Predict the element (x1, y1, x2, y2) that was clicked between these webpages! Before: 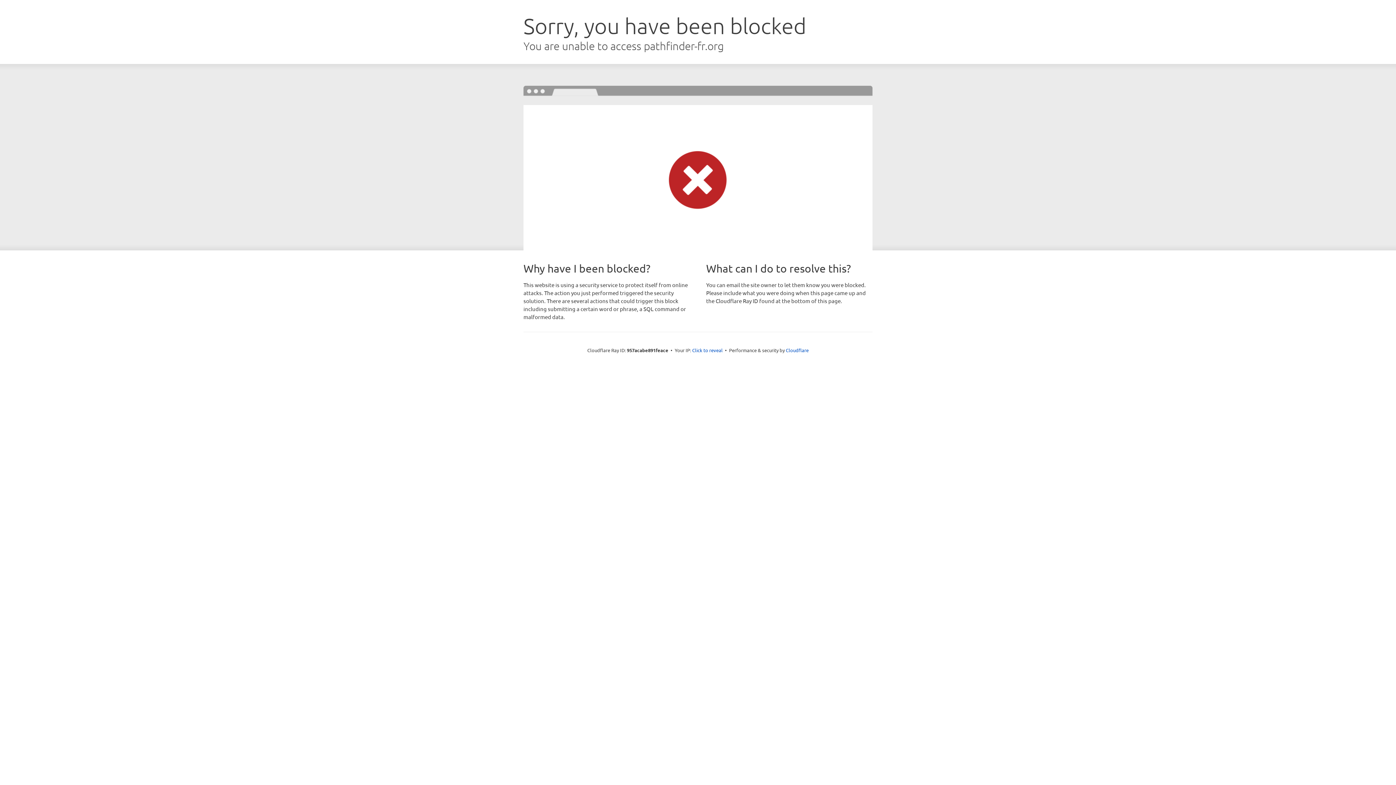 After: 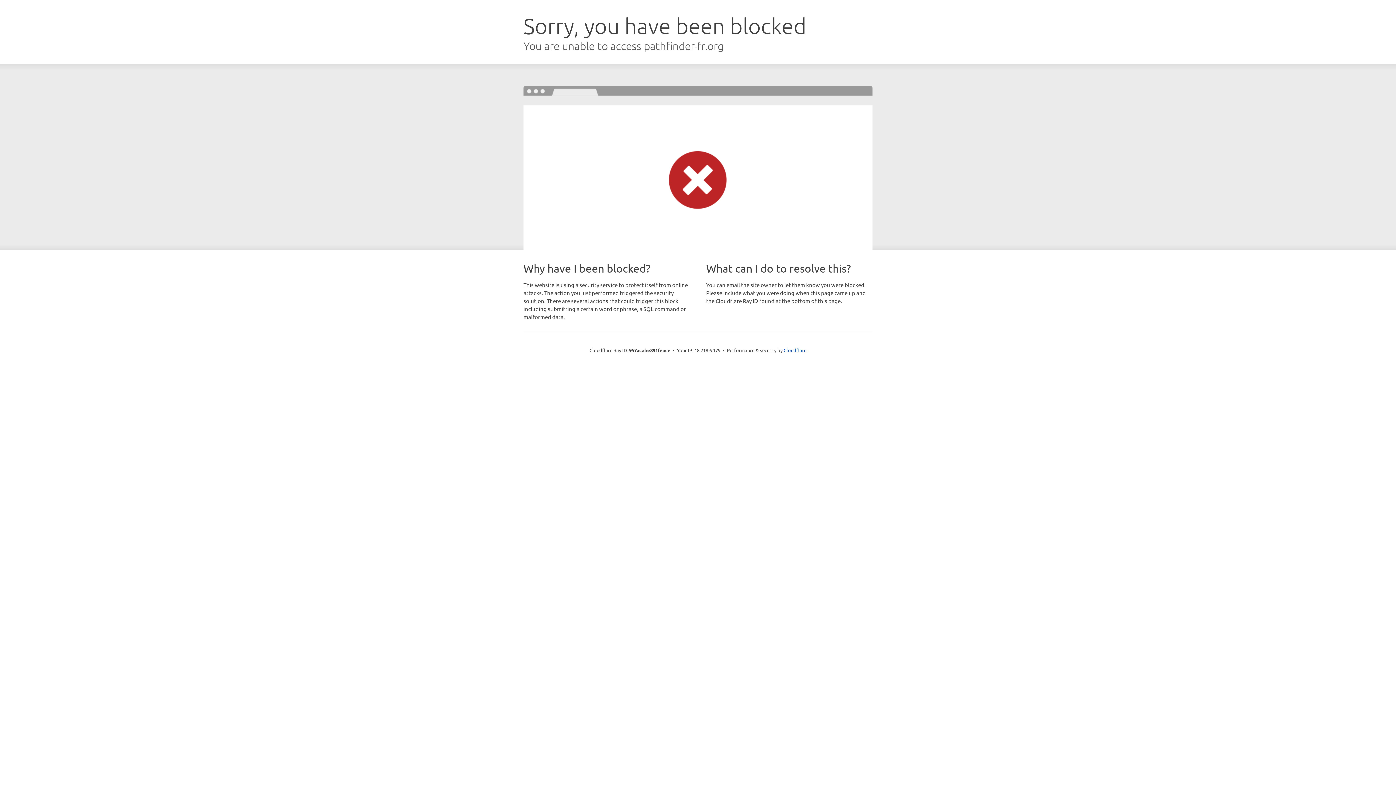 Action: bbox: (692, 346, 722, 353) label: Click to reveal